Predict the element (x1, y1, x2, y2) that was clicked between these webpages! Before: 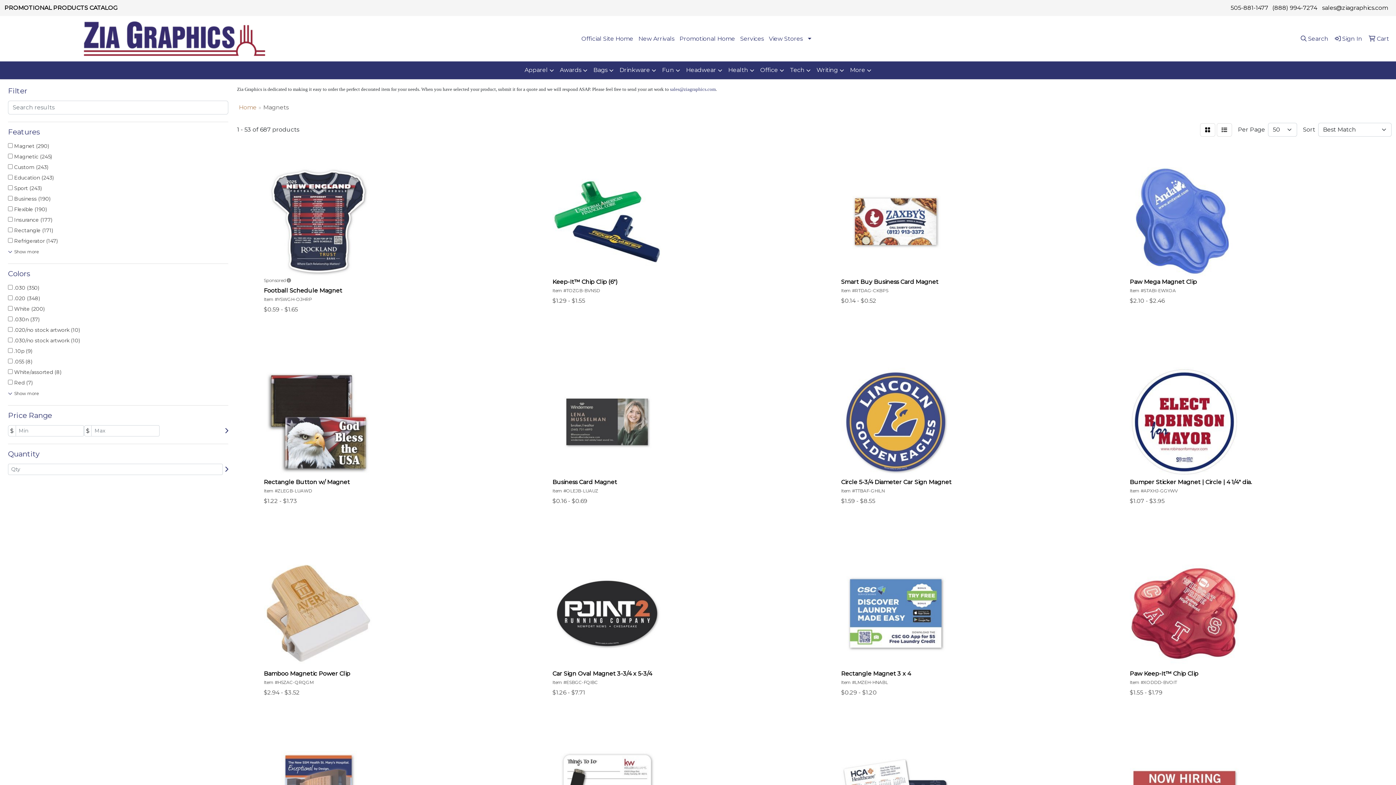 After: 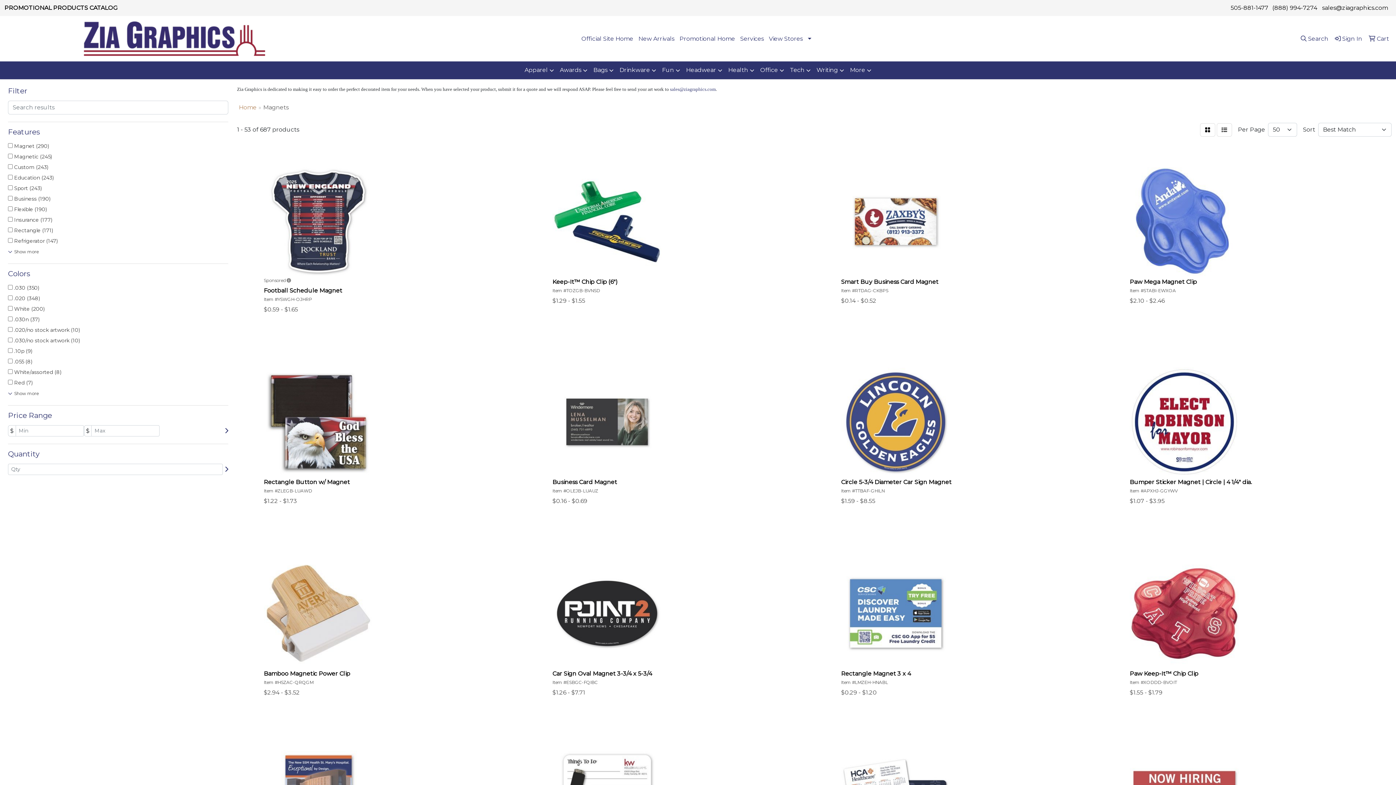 Action: bbox: (1322, 4, 1388, 11) label: sales@ziagraphics.com